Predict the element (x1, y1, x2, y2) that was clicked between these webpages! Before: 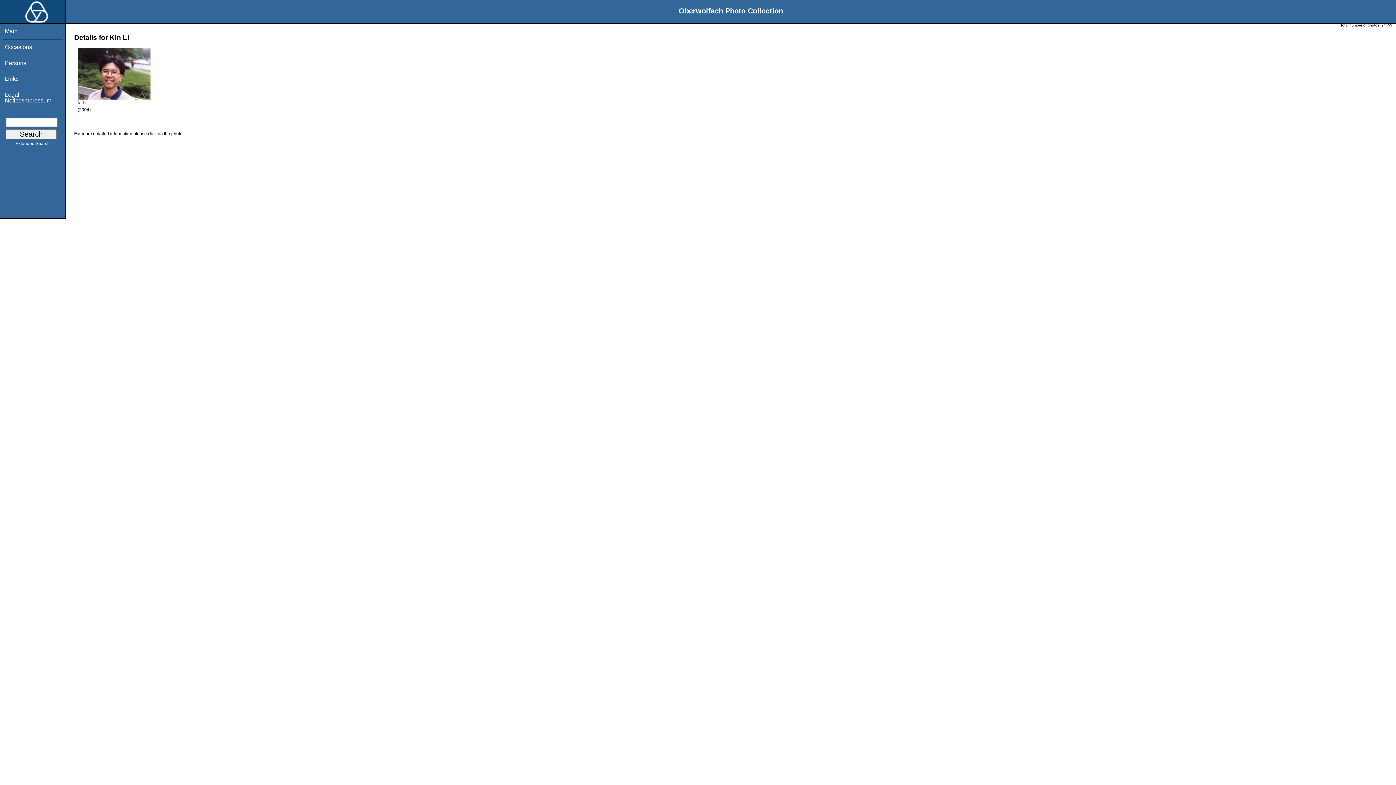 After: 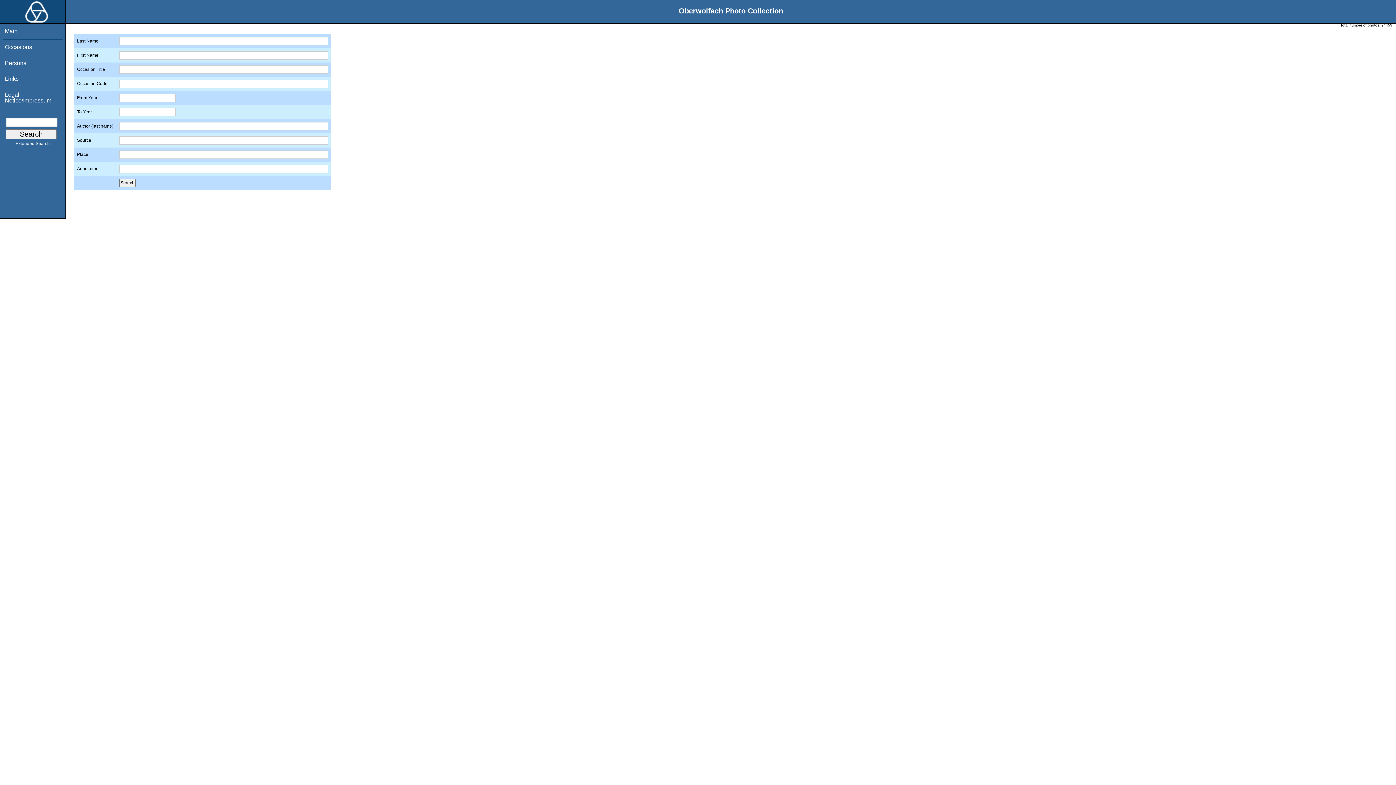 Action: bbox: (0, 141, 65, 145) label: Extended Search